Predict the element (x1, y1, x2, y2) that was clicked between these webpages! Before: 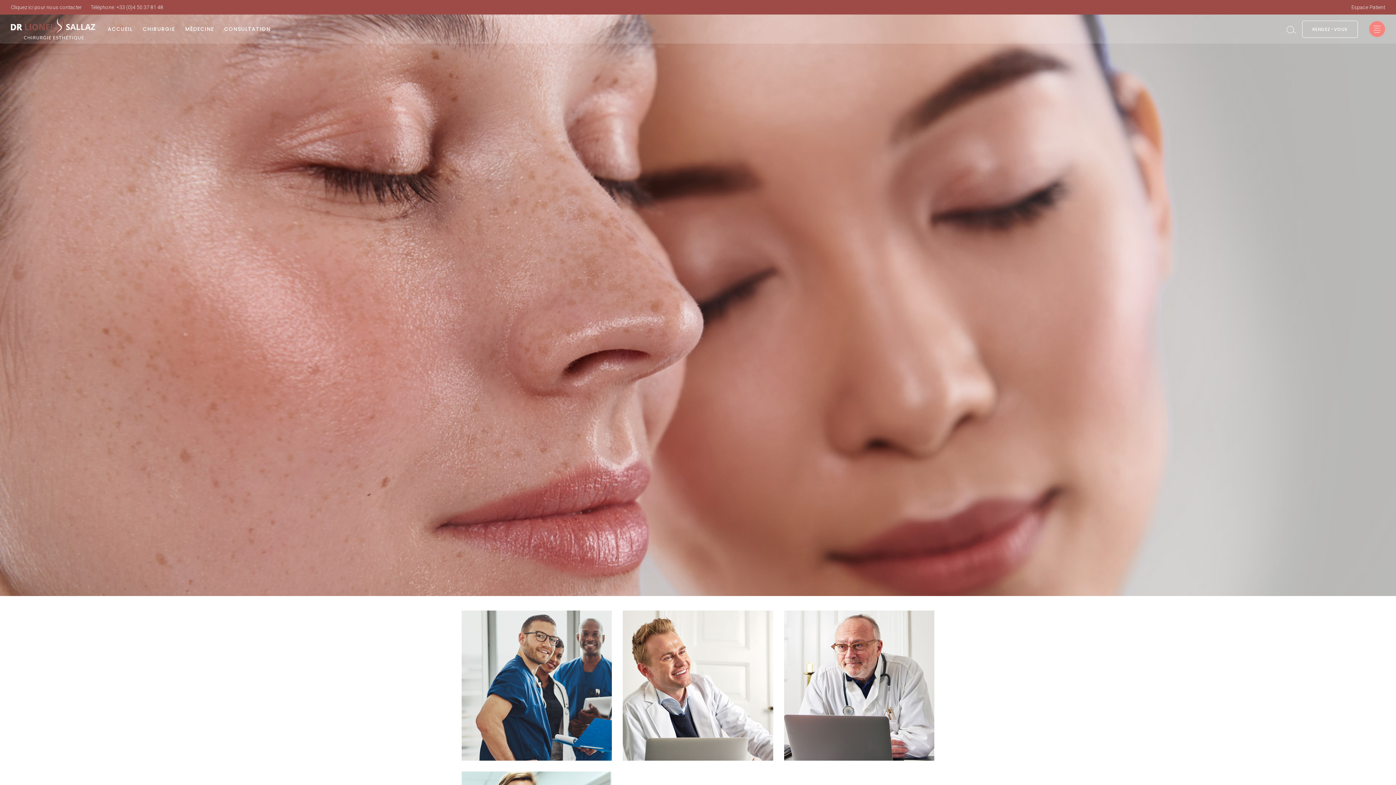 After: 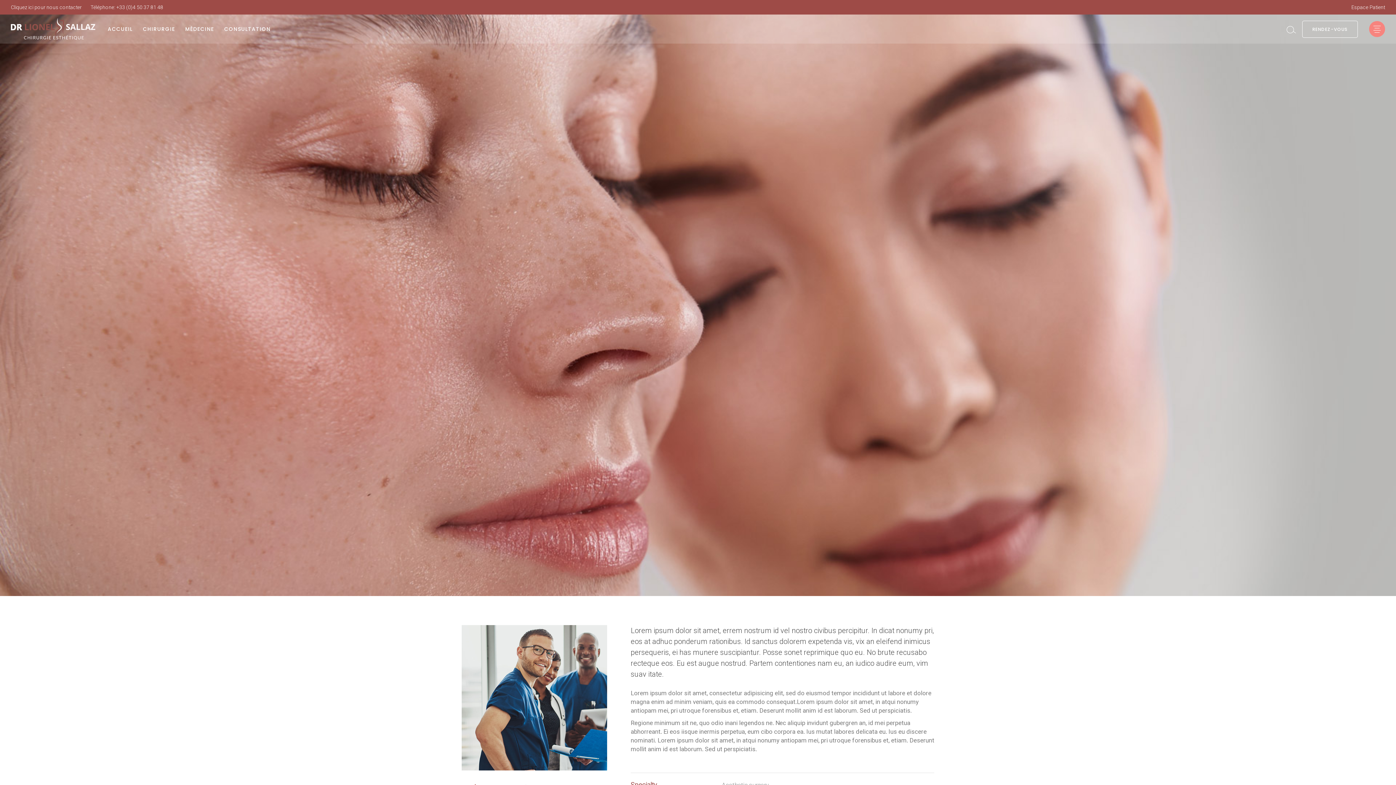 Action: label: READ MORE bbox: (520, 707, 553, 718)